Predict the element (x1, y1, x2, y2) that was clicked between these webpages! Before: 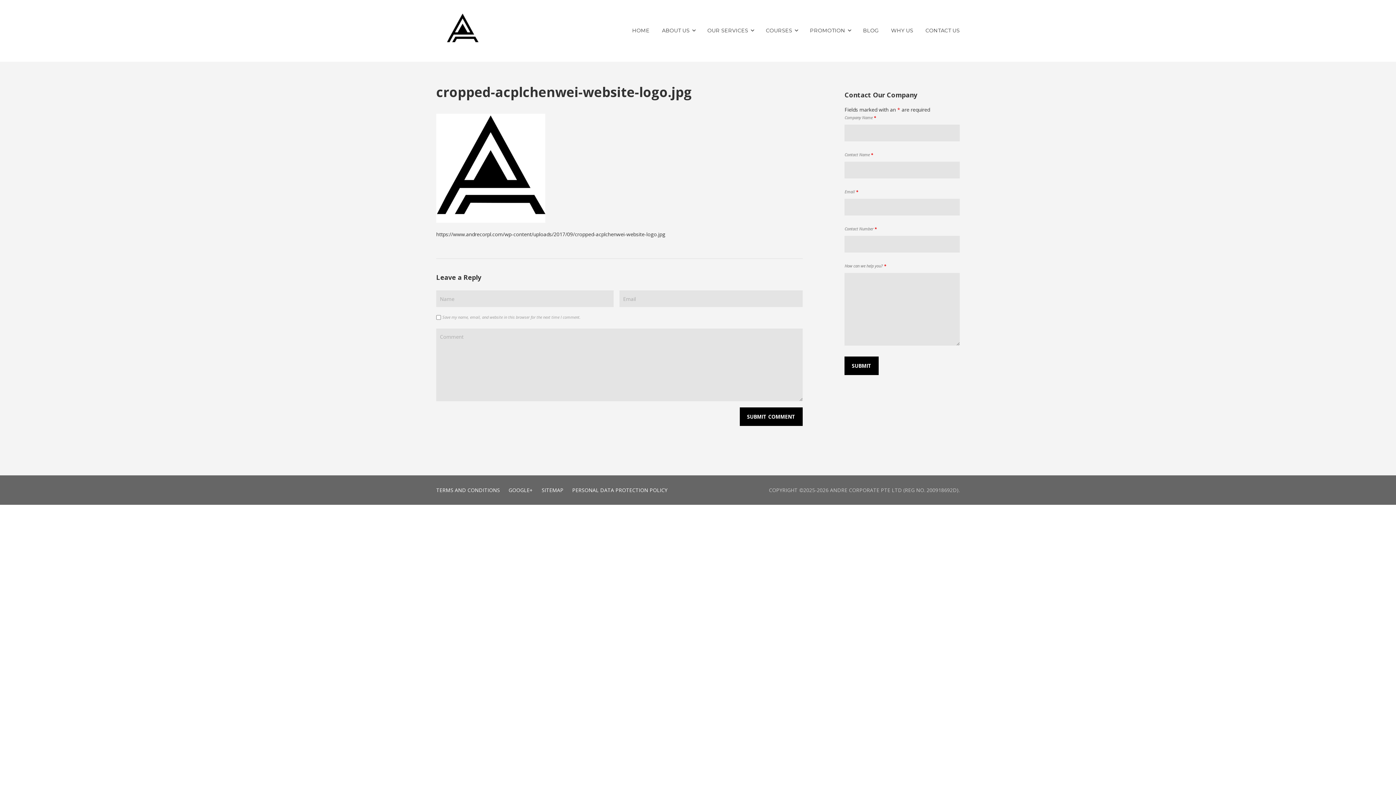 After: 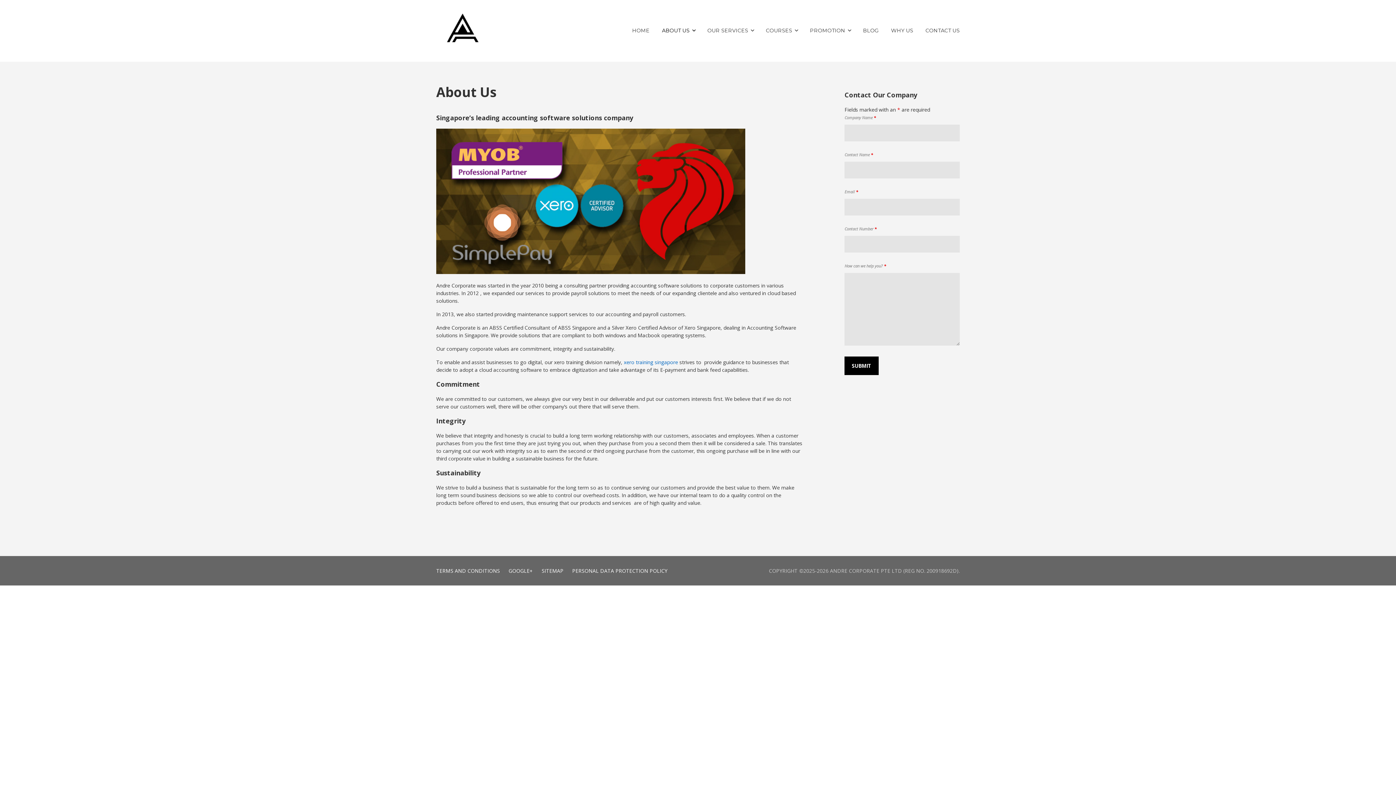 Action: label: ABOUT US bbox: (662, 21, 695, 40)